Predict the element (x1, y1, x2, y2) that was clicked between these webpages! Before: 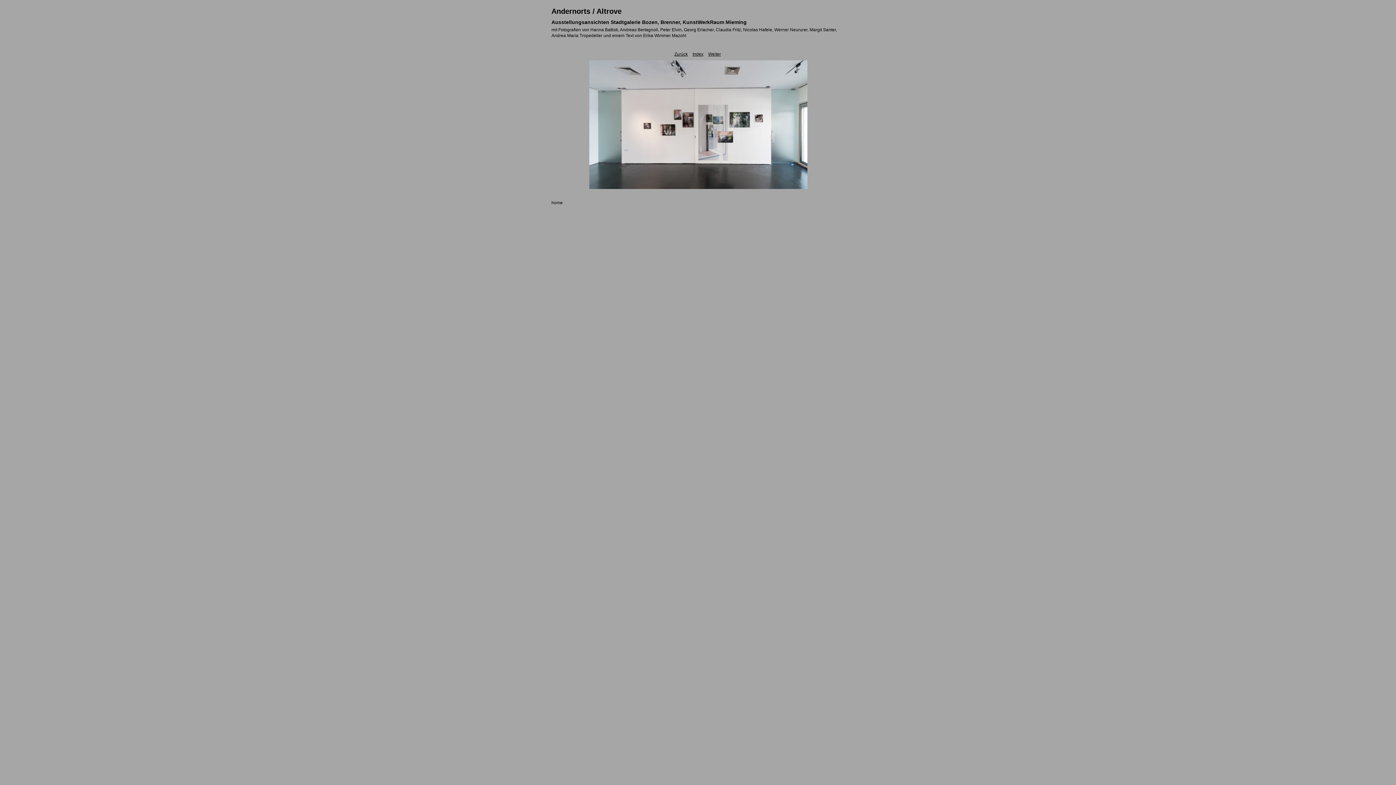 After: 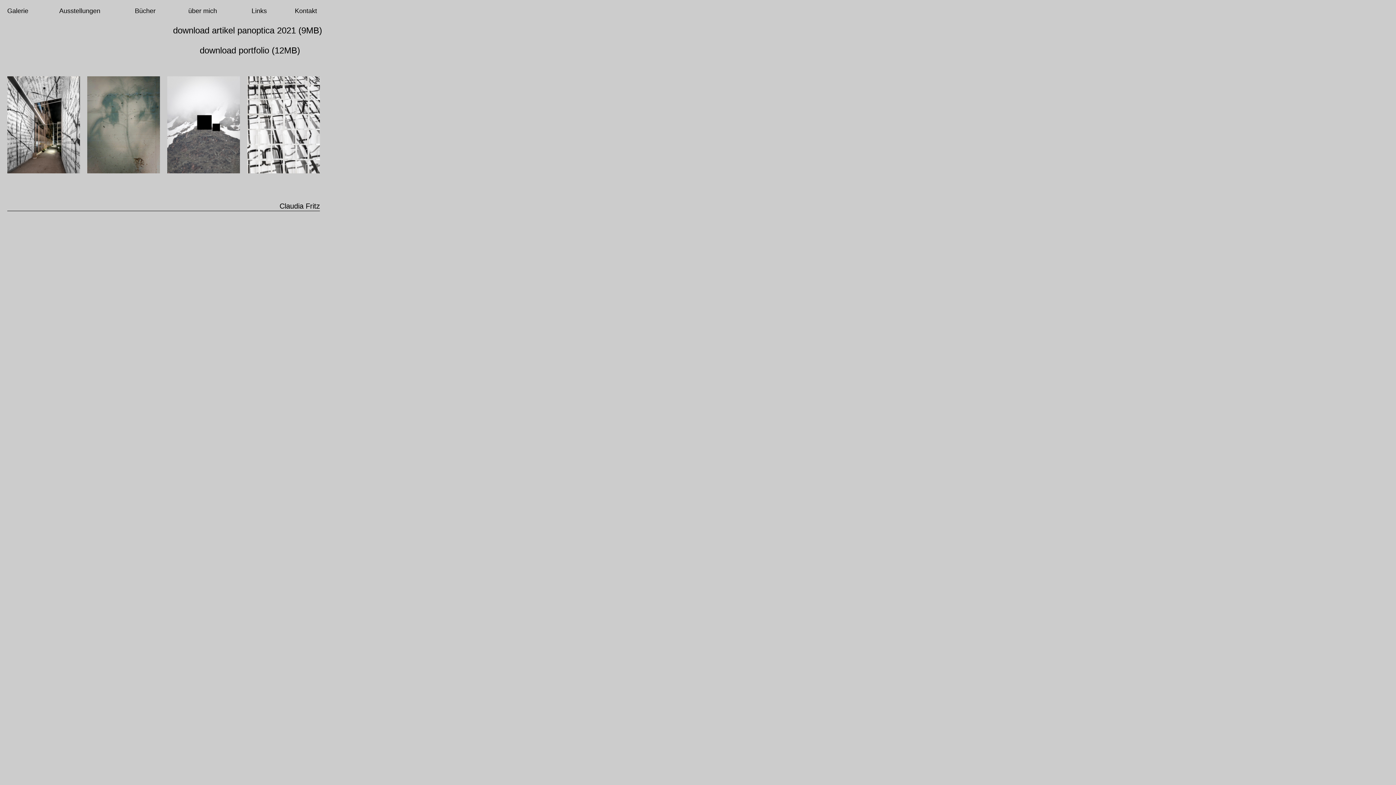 Action: bbox: (551, 200, 844, 205) label: home